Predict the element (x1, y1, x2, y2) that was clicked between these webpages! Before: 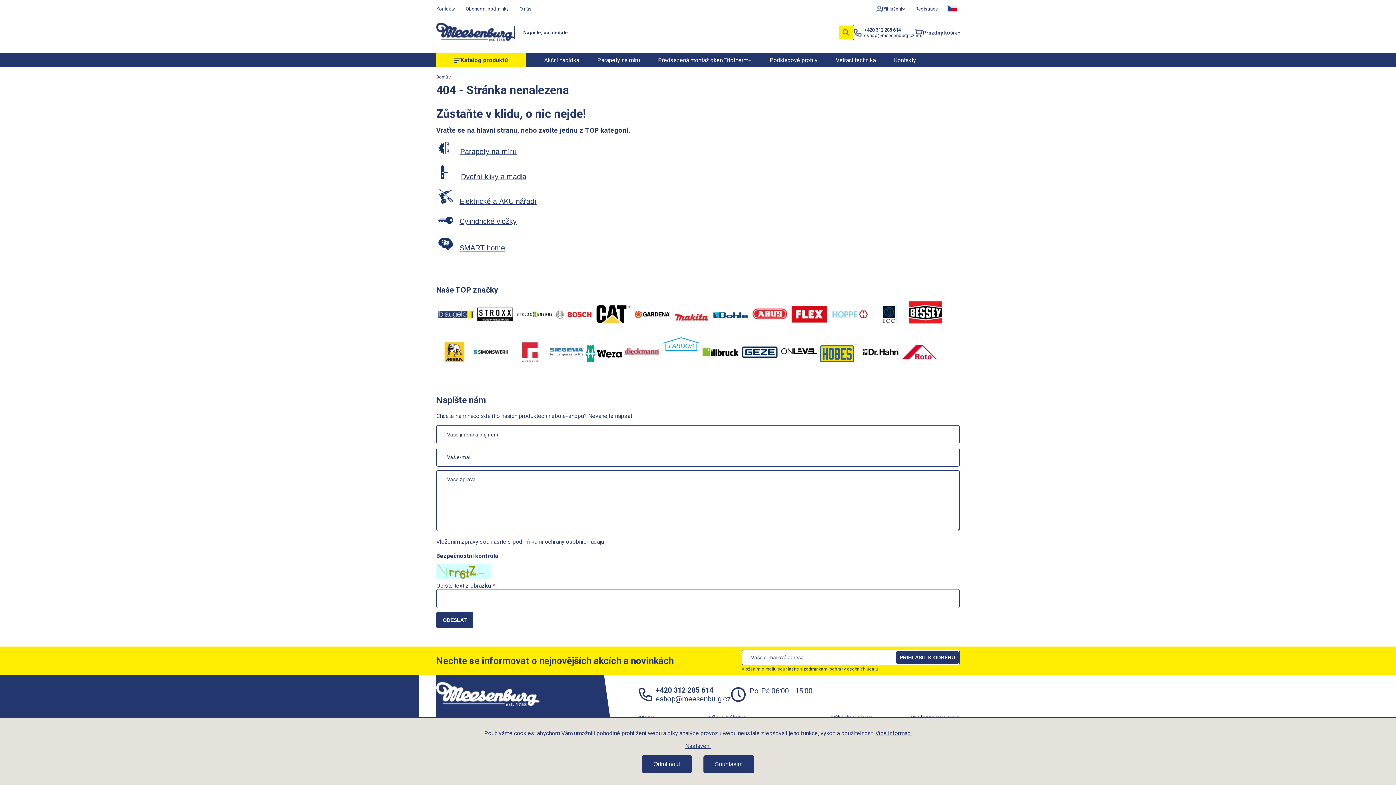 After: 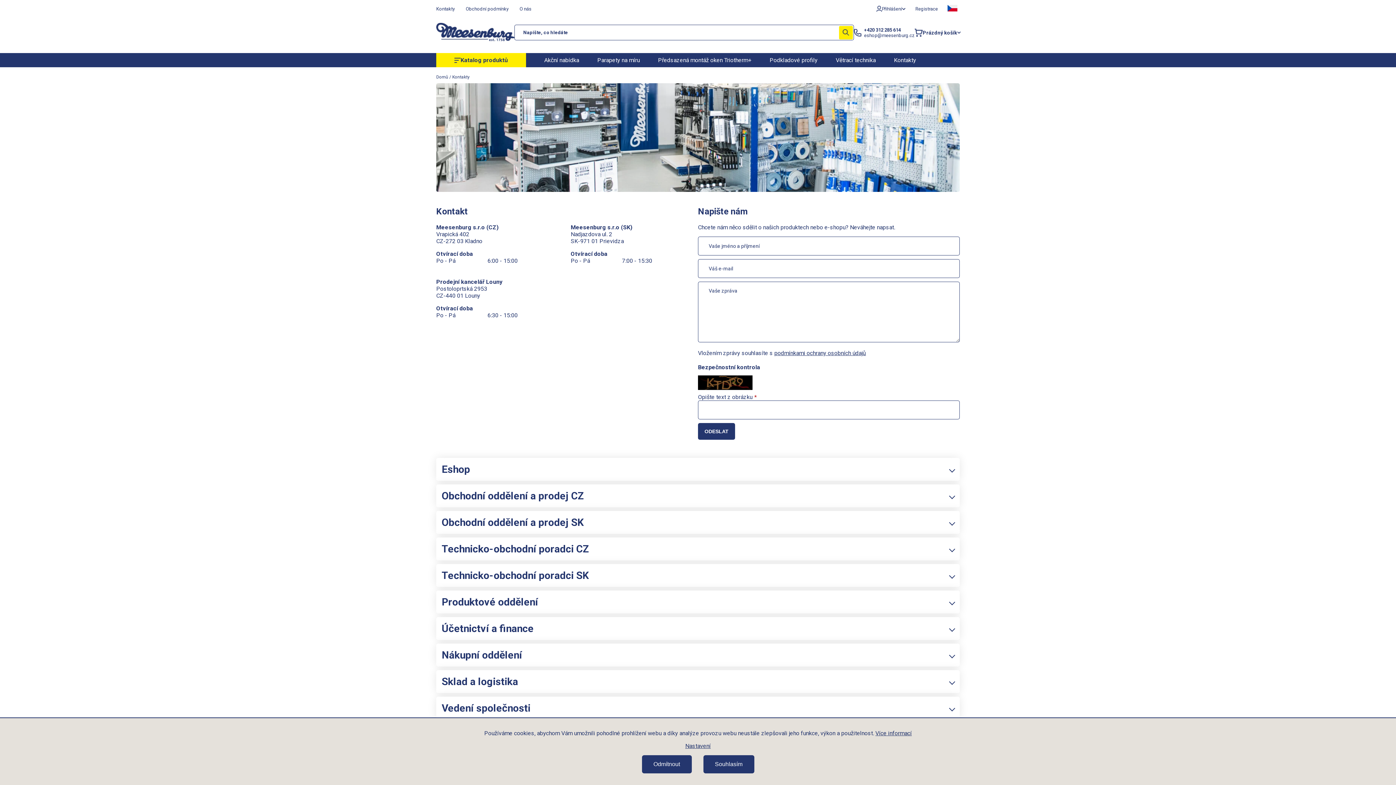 Action: label: Kontakty bbox: (885, 53, 925, 67)